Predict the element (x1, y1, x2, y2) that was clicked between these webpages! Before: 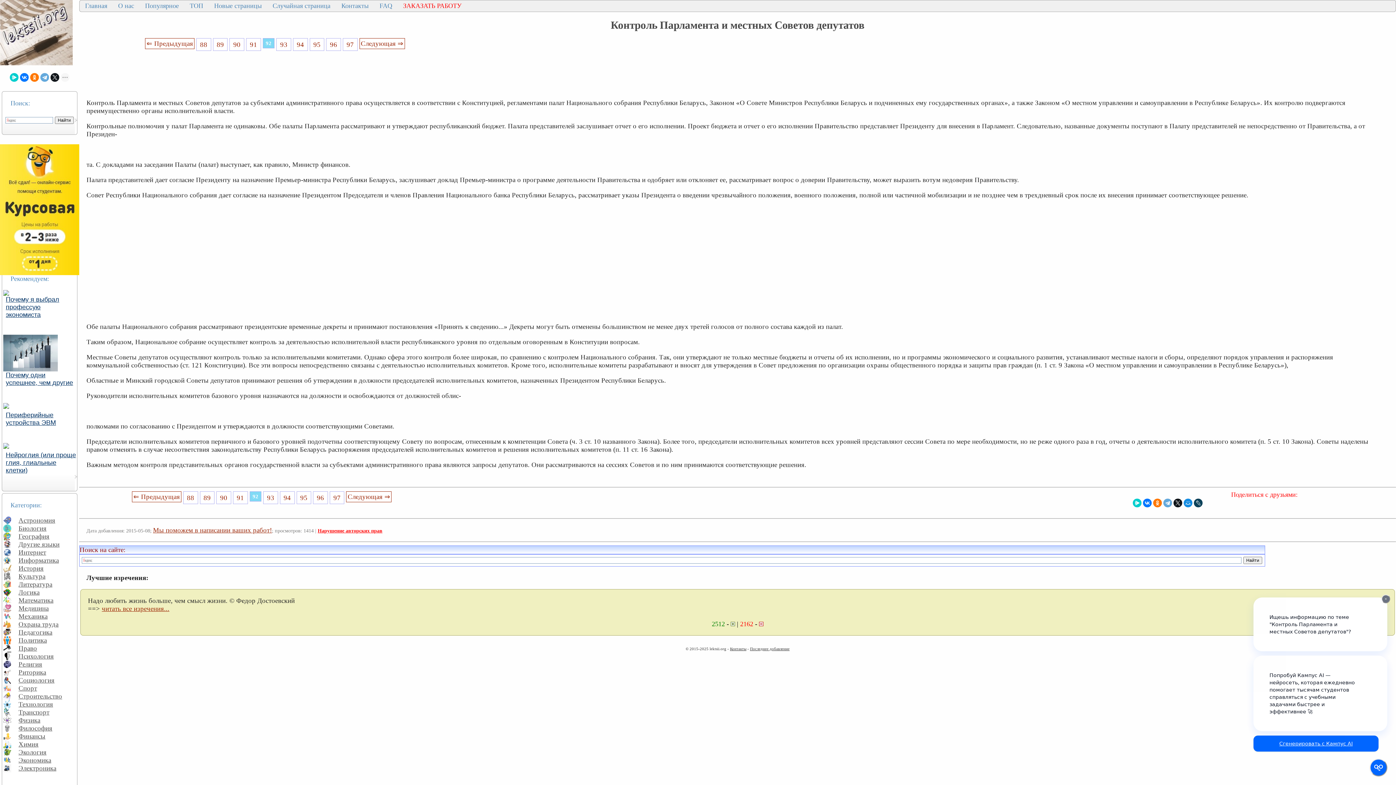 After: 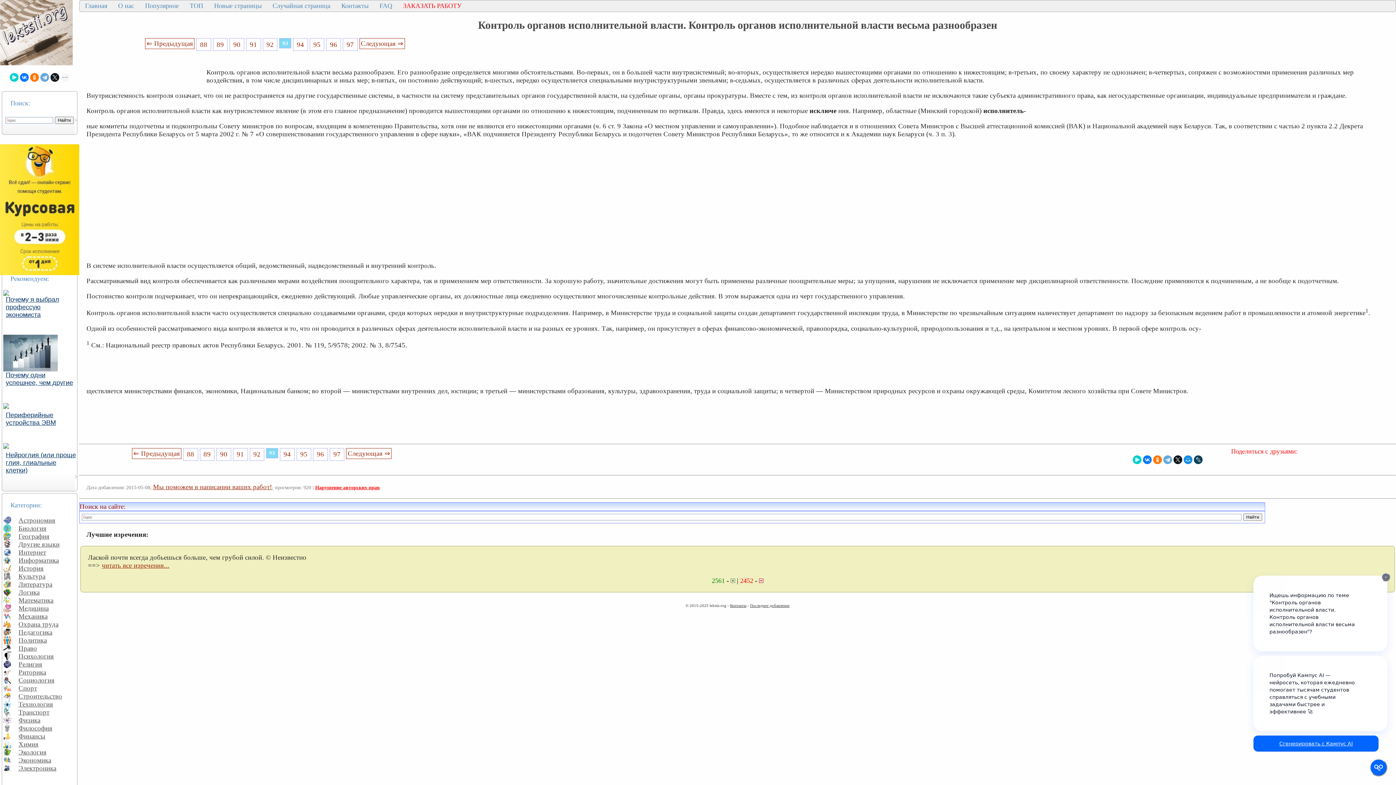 Action: bbox: (346, 491, 391, 502) label: Следующая ⇒